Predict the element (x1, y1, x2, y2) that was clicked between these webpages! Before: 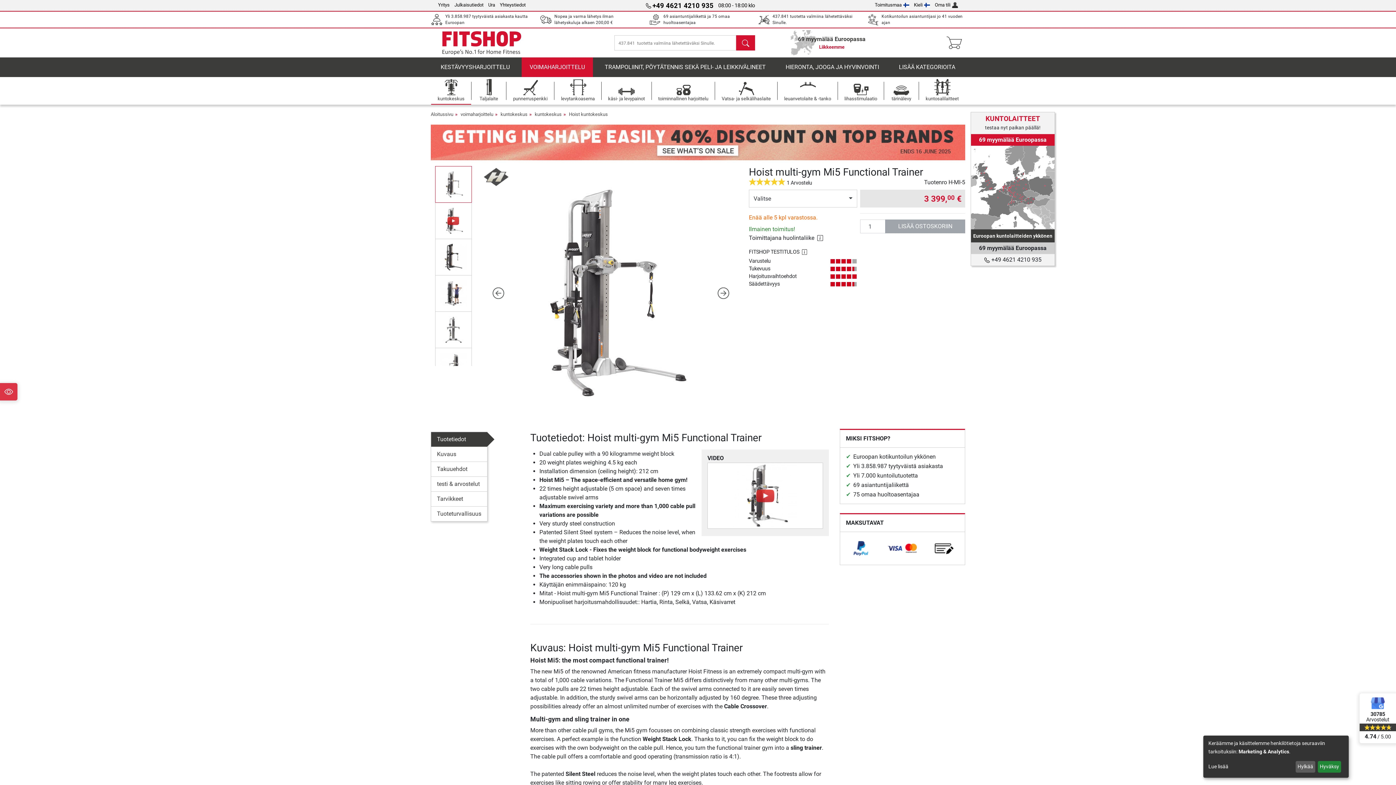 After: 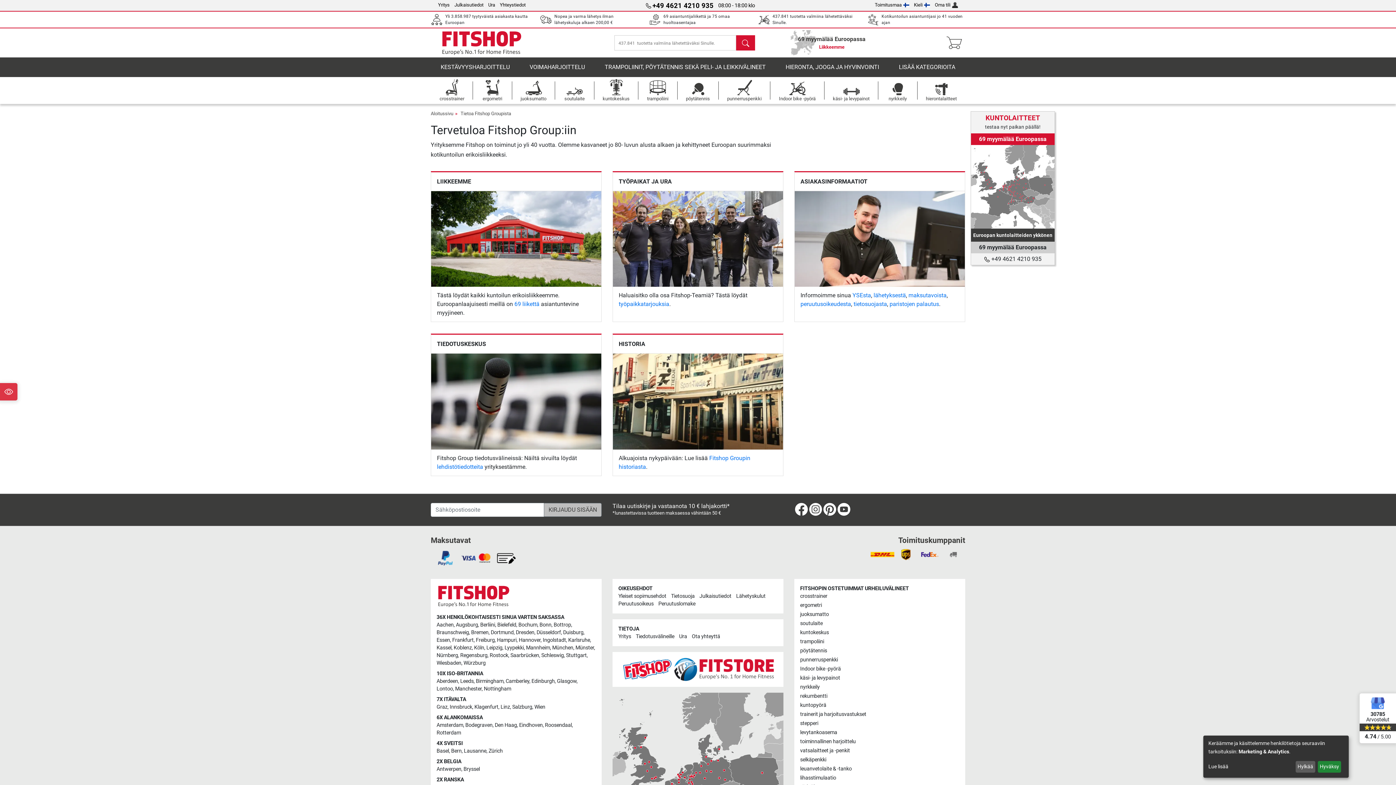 Action: bbox: (438, 2, 449, 7) label: Yritys